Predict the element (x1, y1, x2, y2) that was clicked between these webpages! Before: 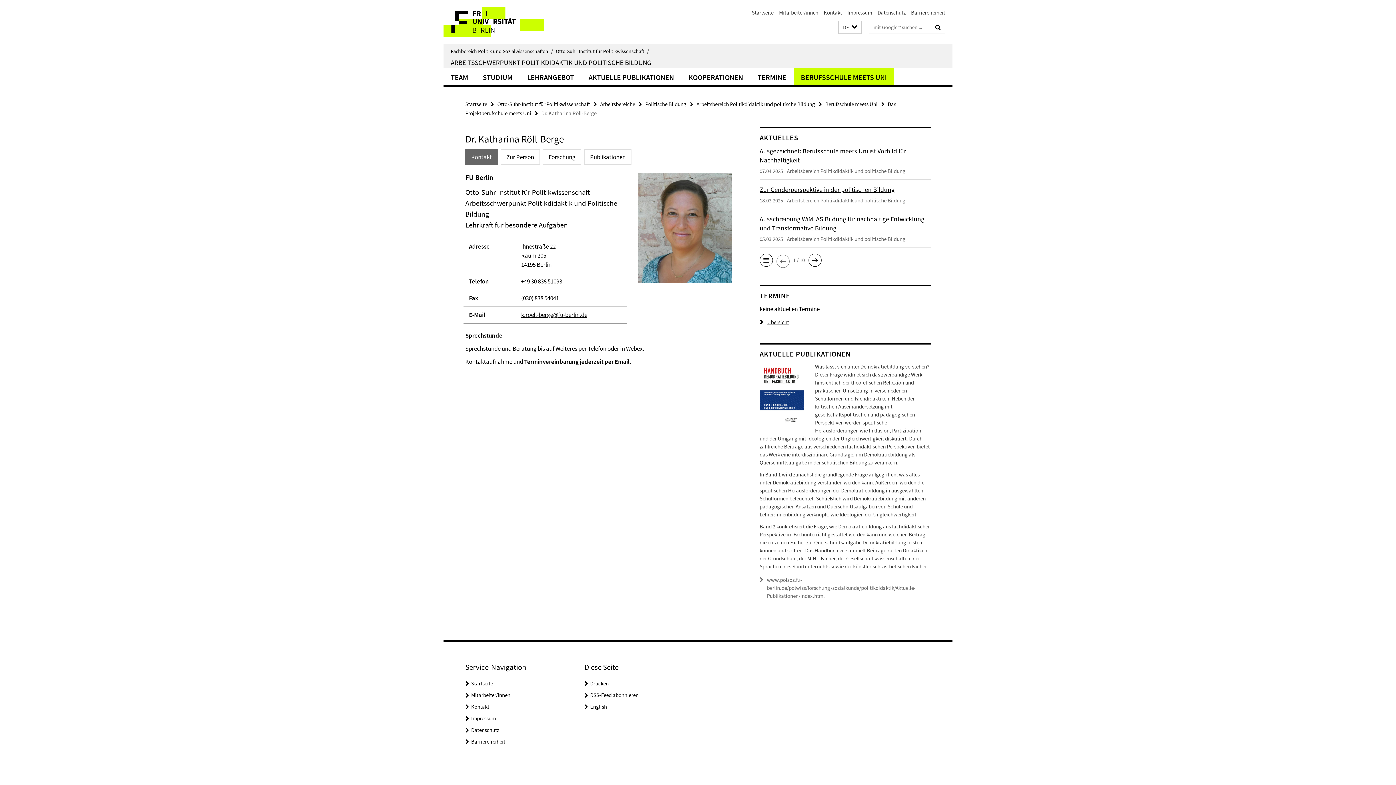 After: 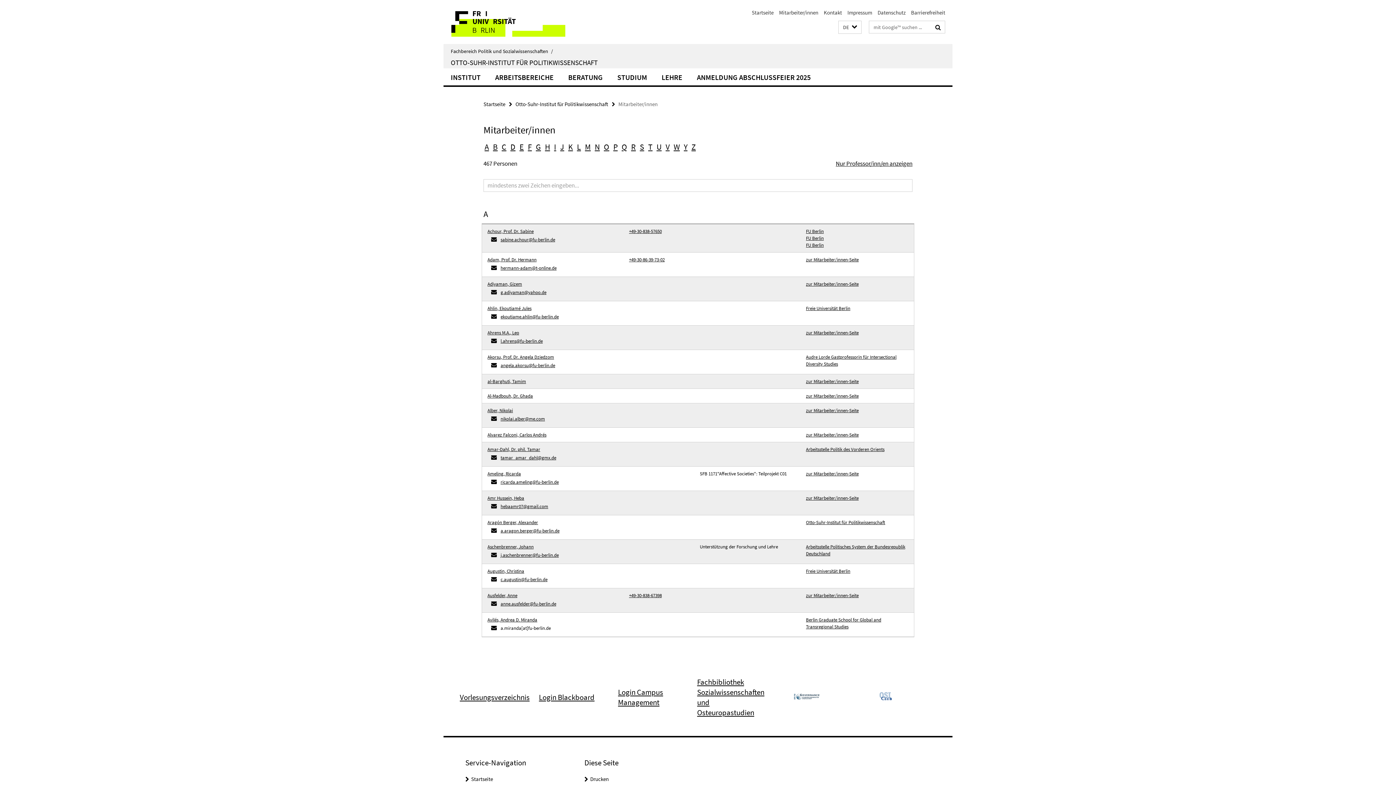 Action: label: Mitarbeiter/innen bbox: (471, 692, 510, 698)